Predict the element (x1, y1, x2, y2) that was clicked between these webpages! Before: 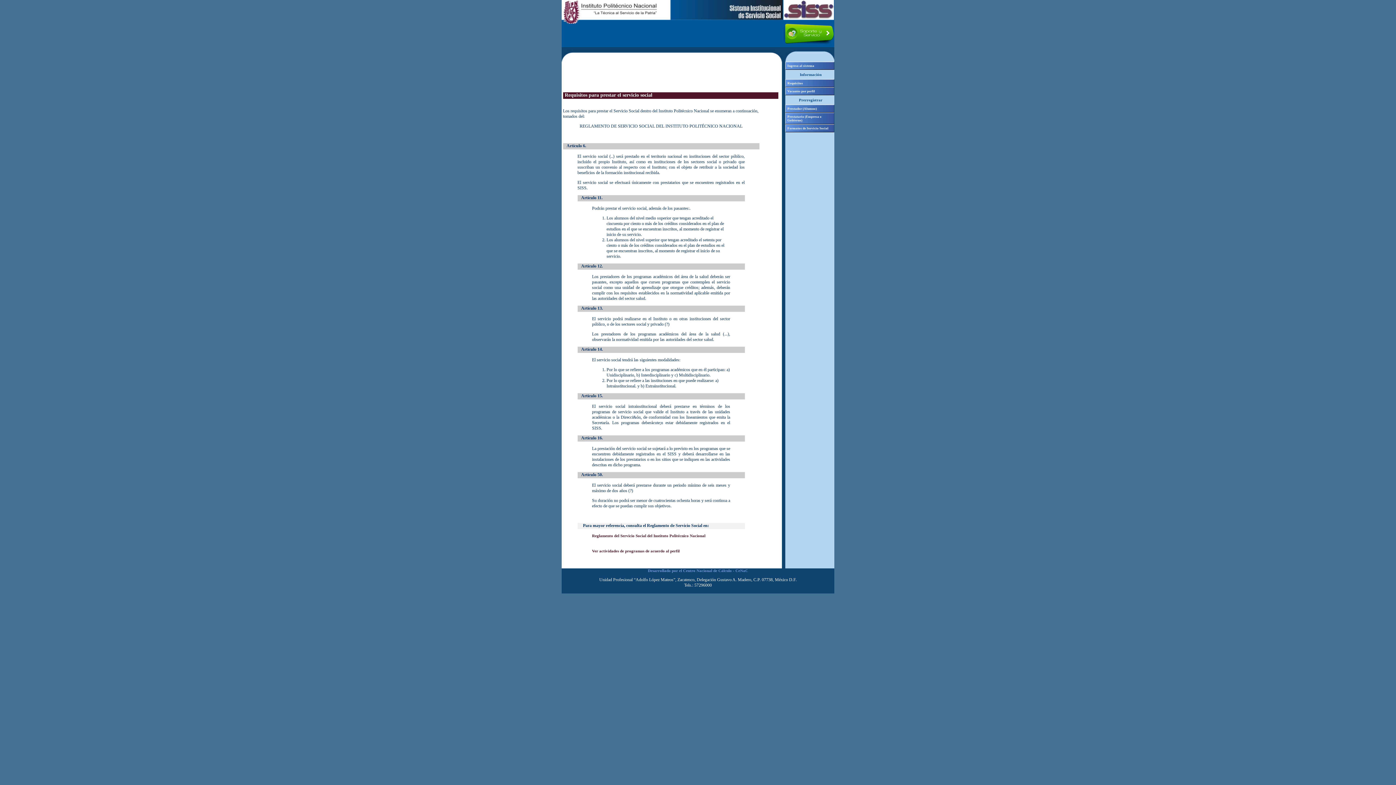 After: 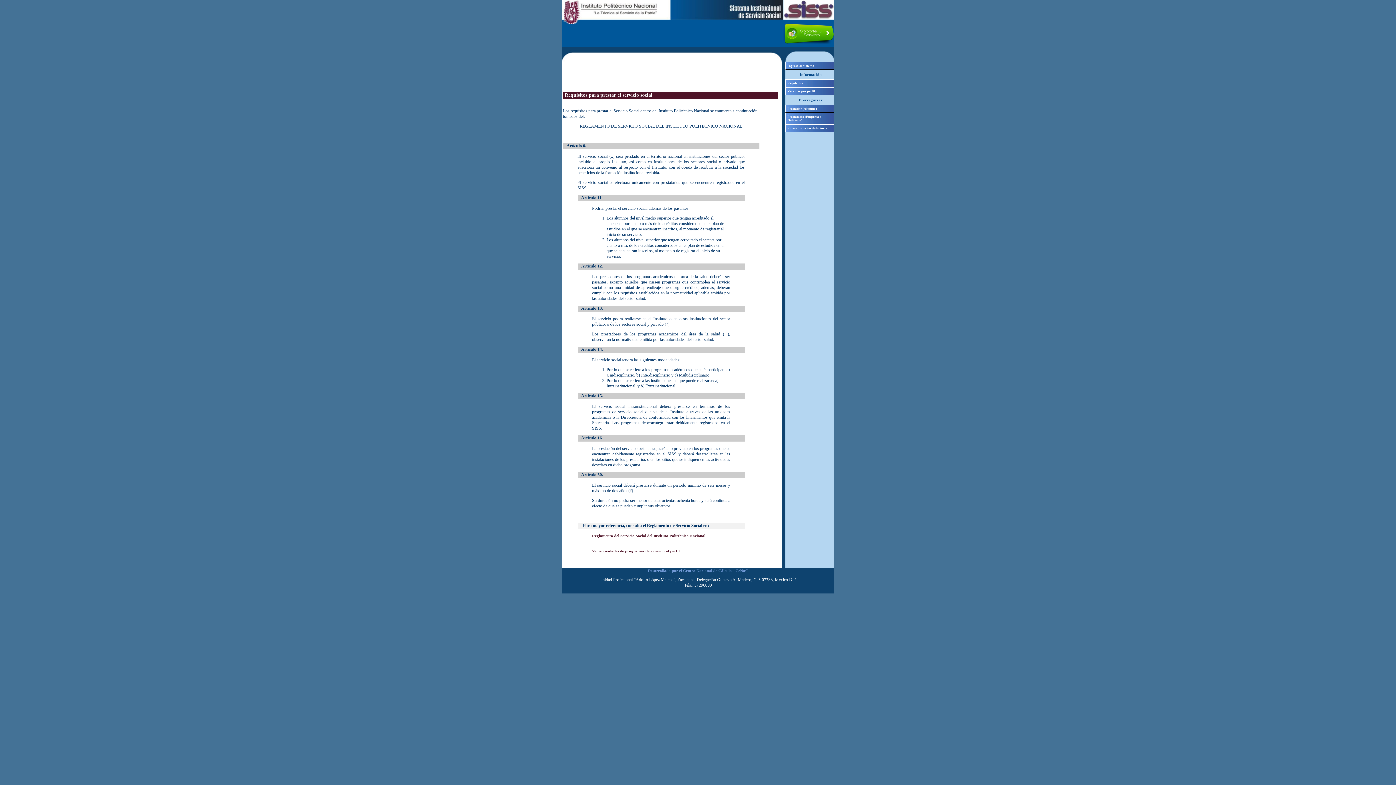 Action: label: Requisitos bbox: (785, 79, 834, 87)